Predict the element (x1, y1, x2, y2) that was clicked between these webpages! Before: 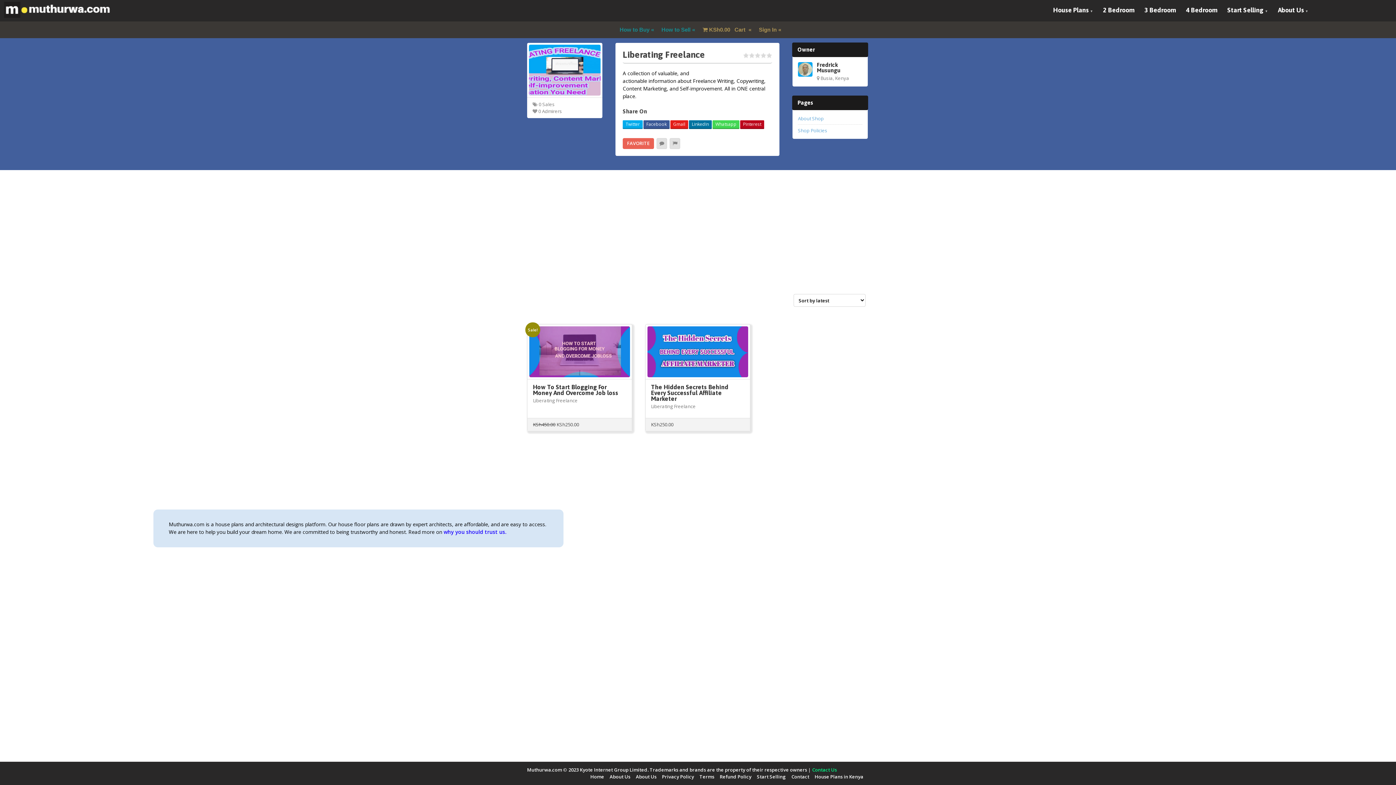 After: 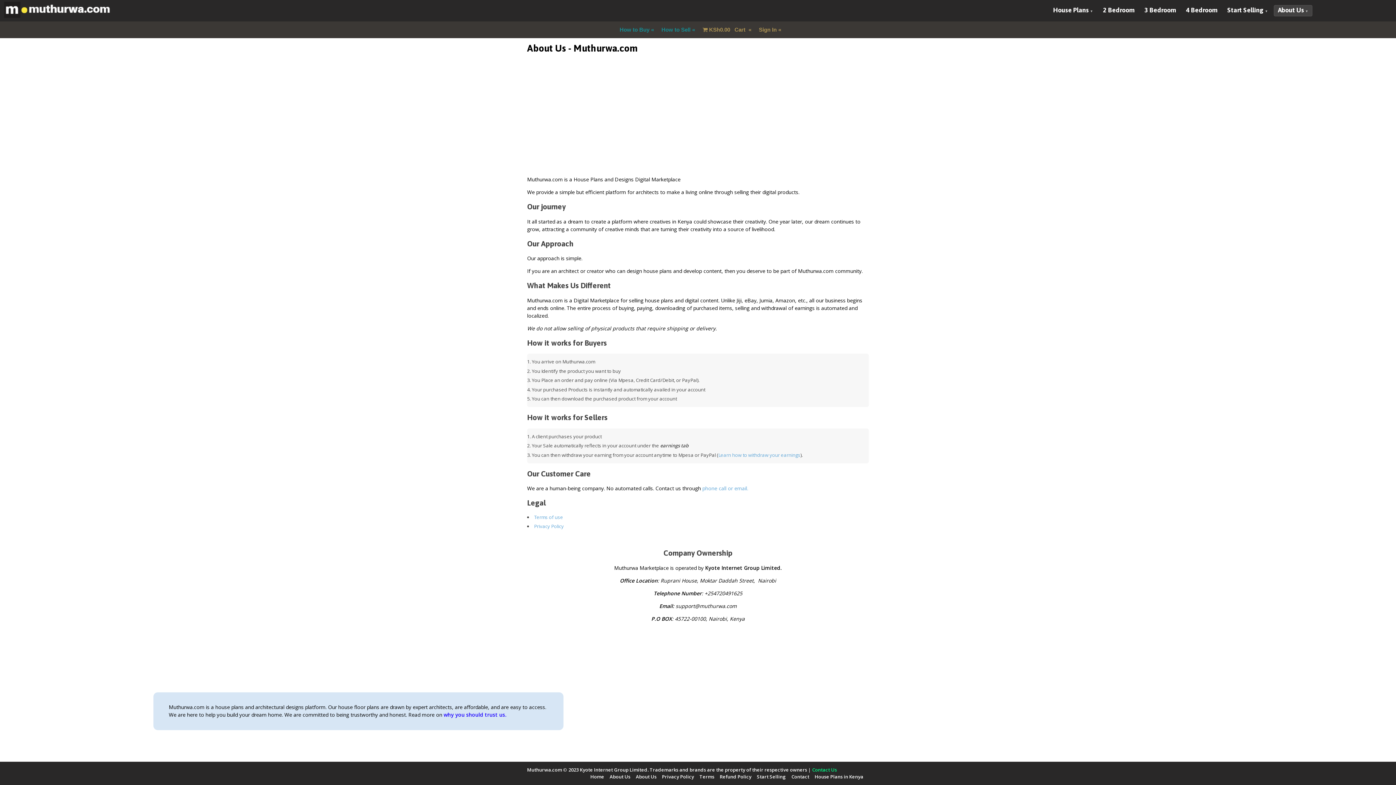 Action: label: About Us bbox: (1274, 5, 1312, 16)